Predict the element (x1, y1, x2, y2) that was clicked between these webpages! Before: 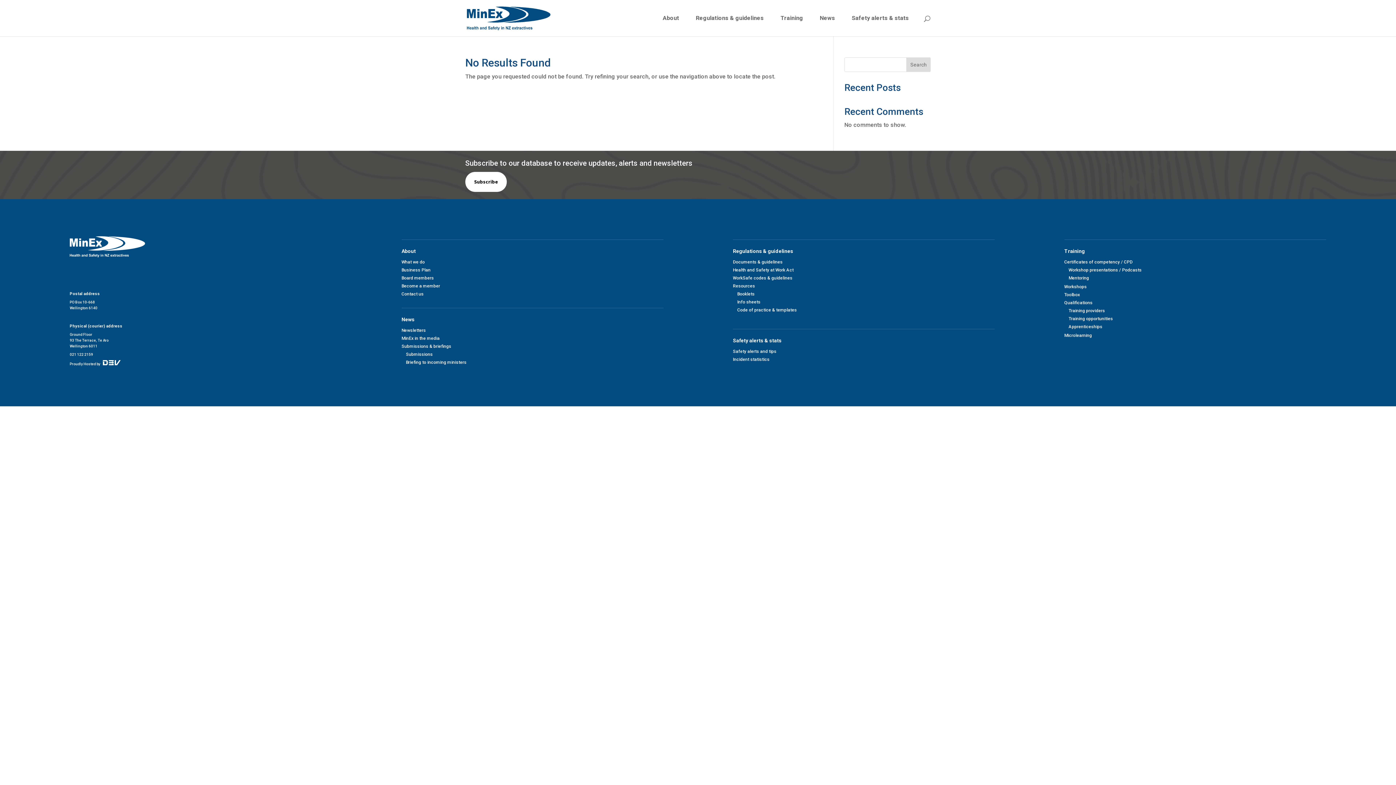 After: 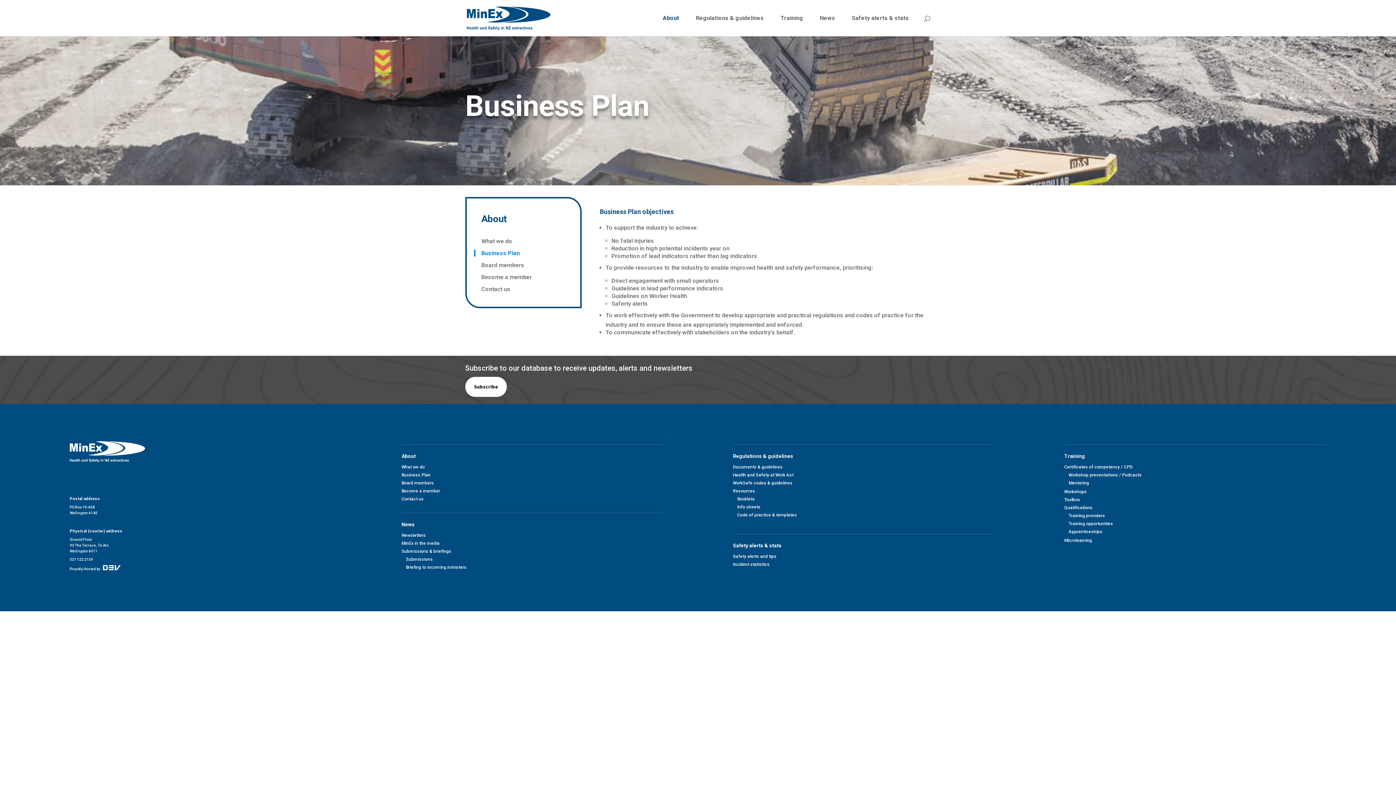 Action: label: Business Plan bbox: (401, 267, 430, 272)